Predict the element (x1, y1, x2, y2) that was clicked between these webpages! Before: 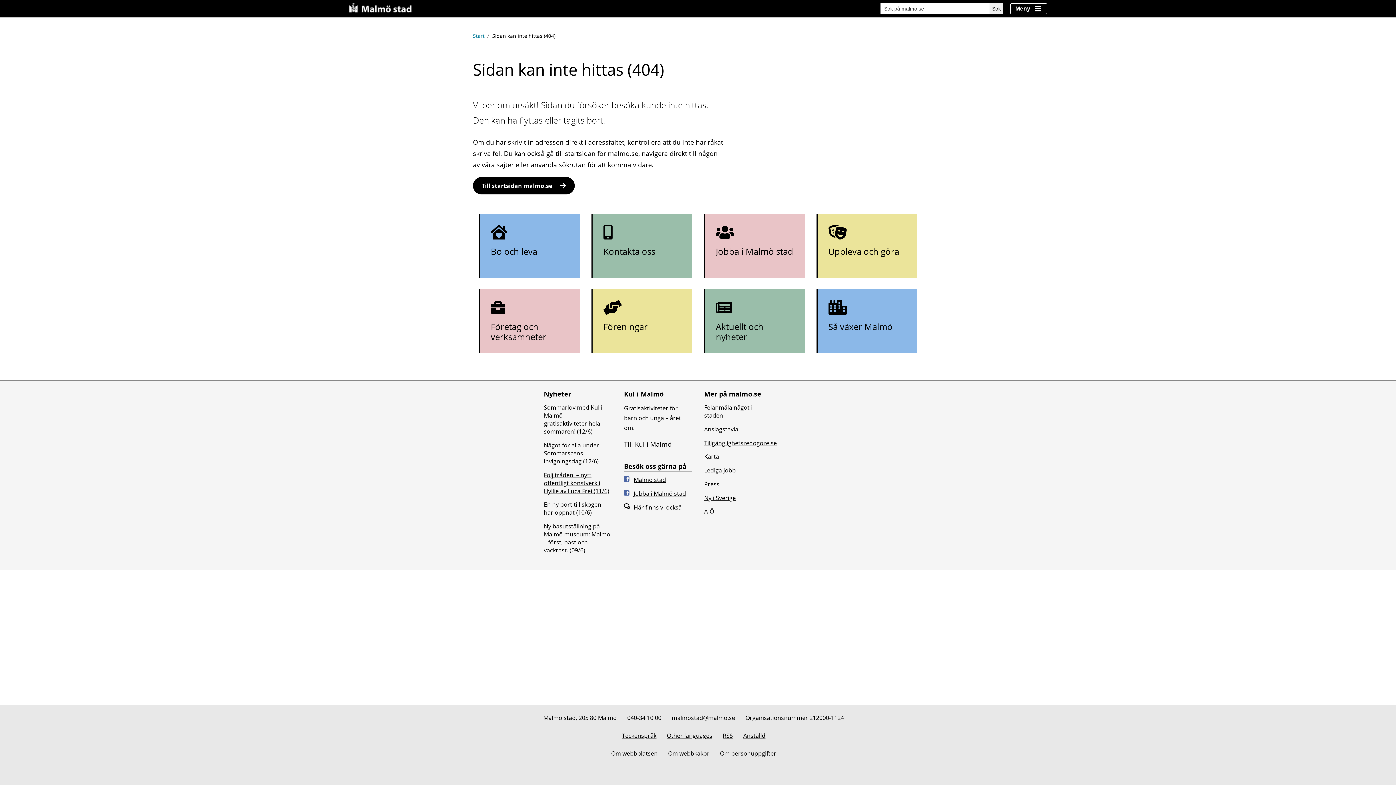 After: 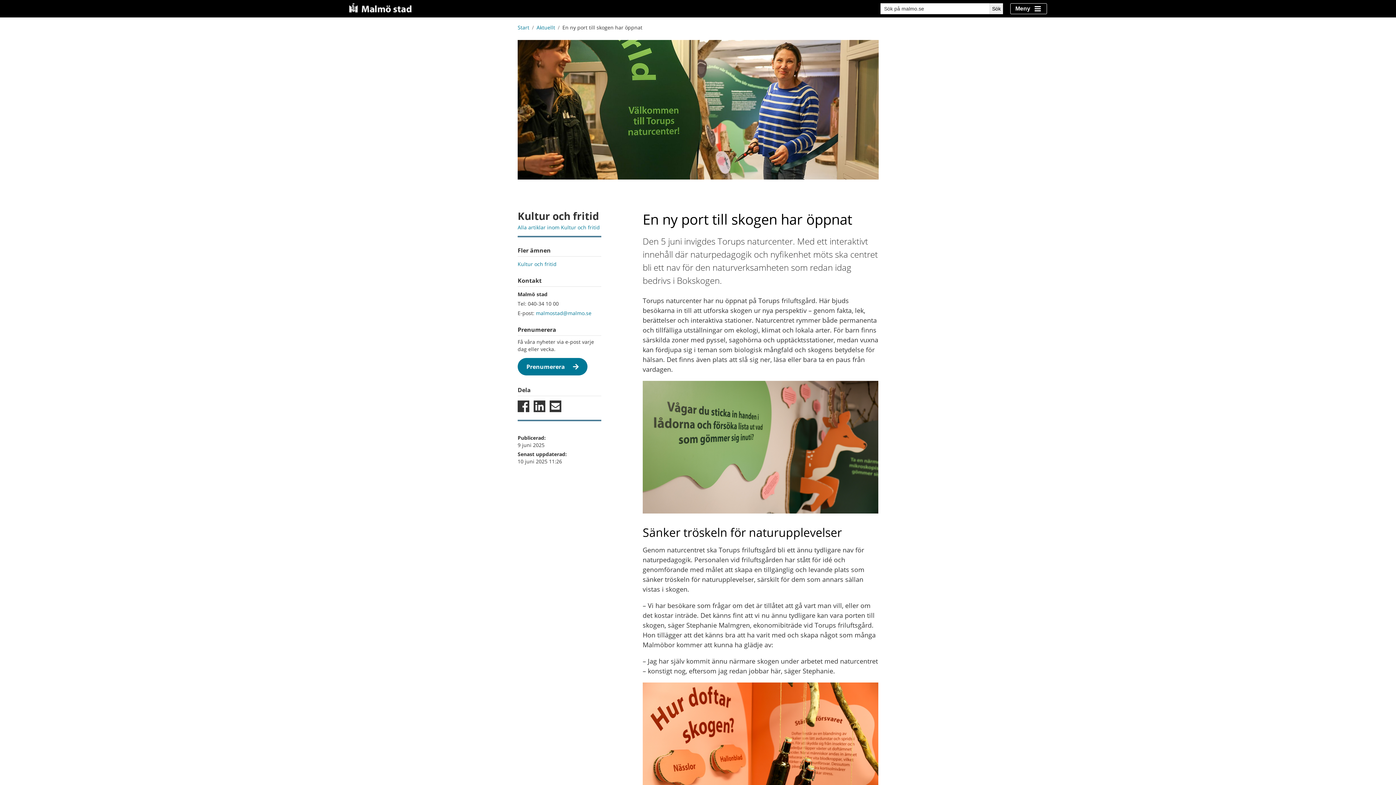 Action: label: En ny port till skogen har öppnat (10/6) bbox: (544, 500, 611, 516)